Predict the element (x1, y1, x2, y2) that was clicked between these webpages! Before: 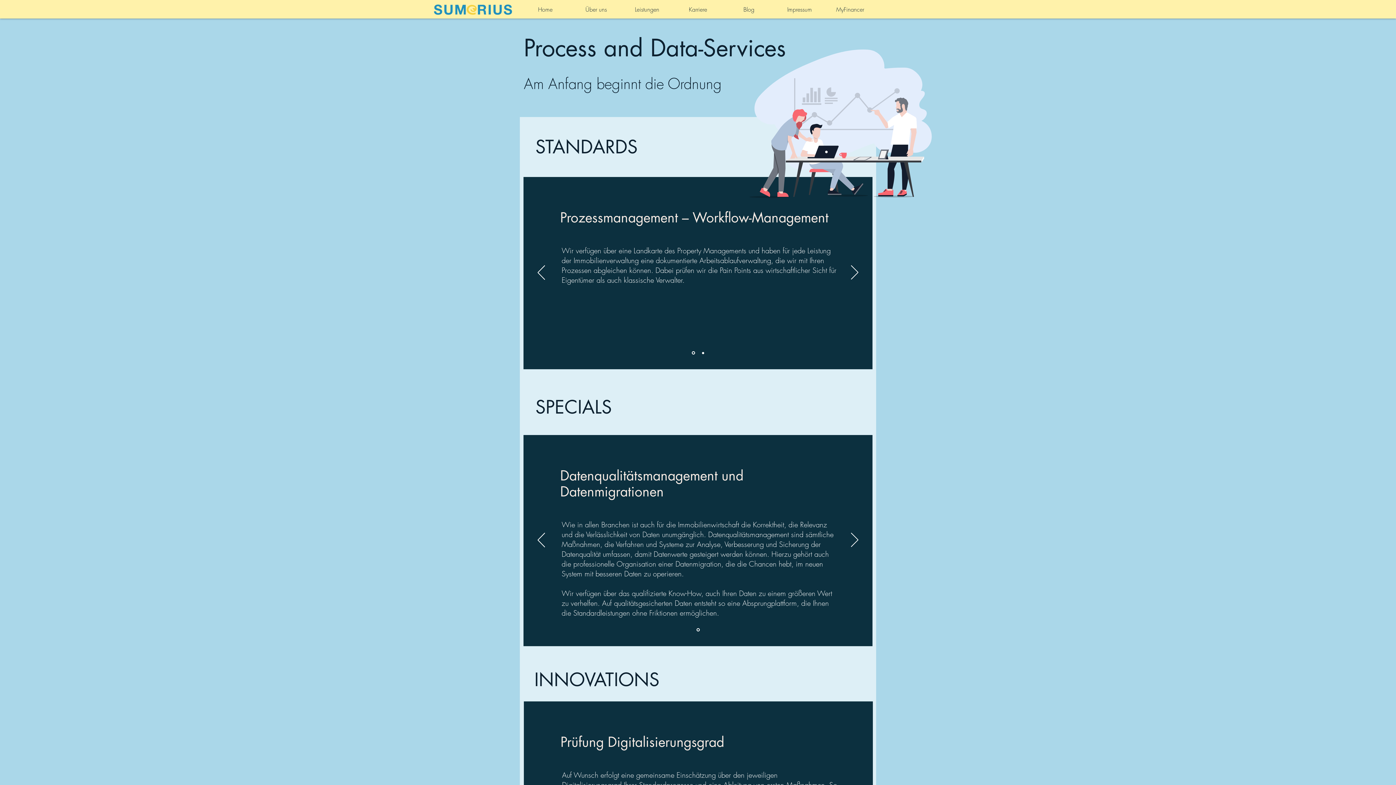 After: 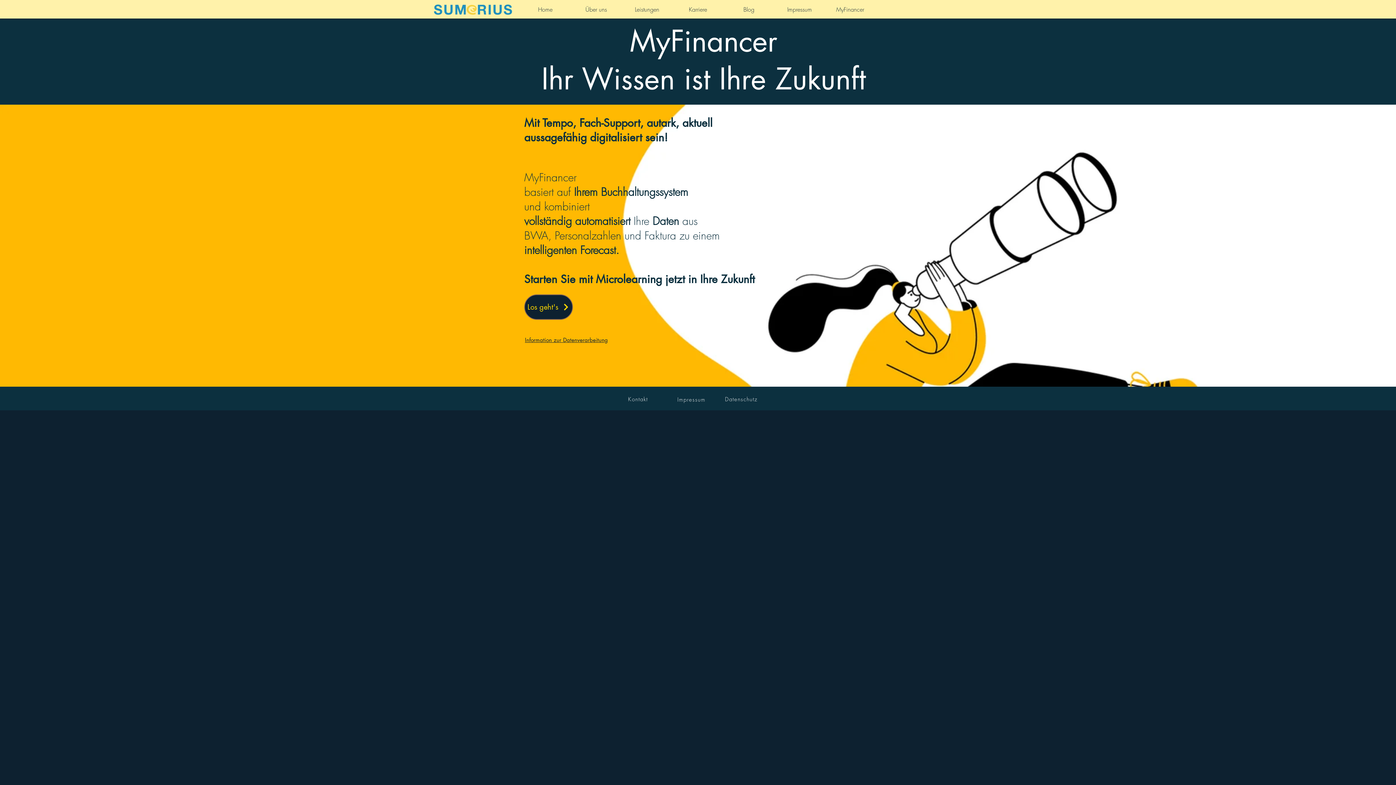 Action: bbox: (825, 1, 875, 18) label: MyFinancer